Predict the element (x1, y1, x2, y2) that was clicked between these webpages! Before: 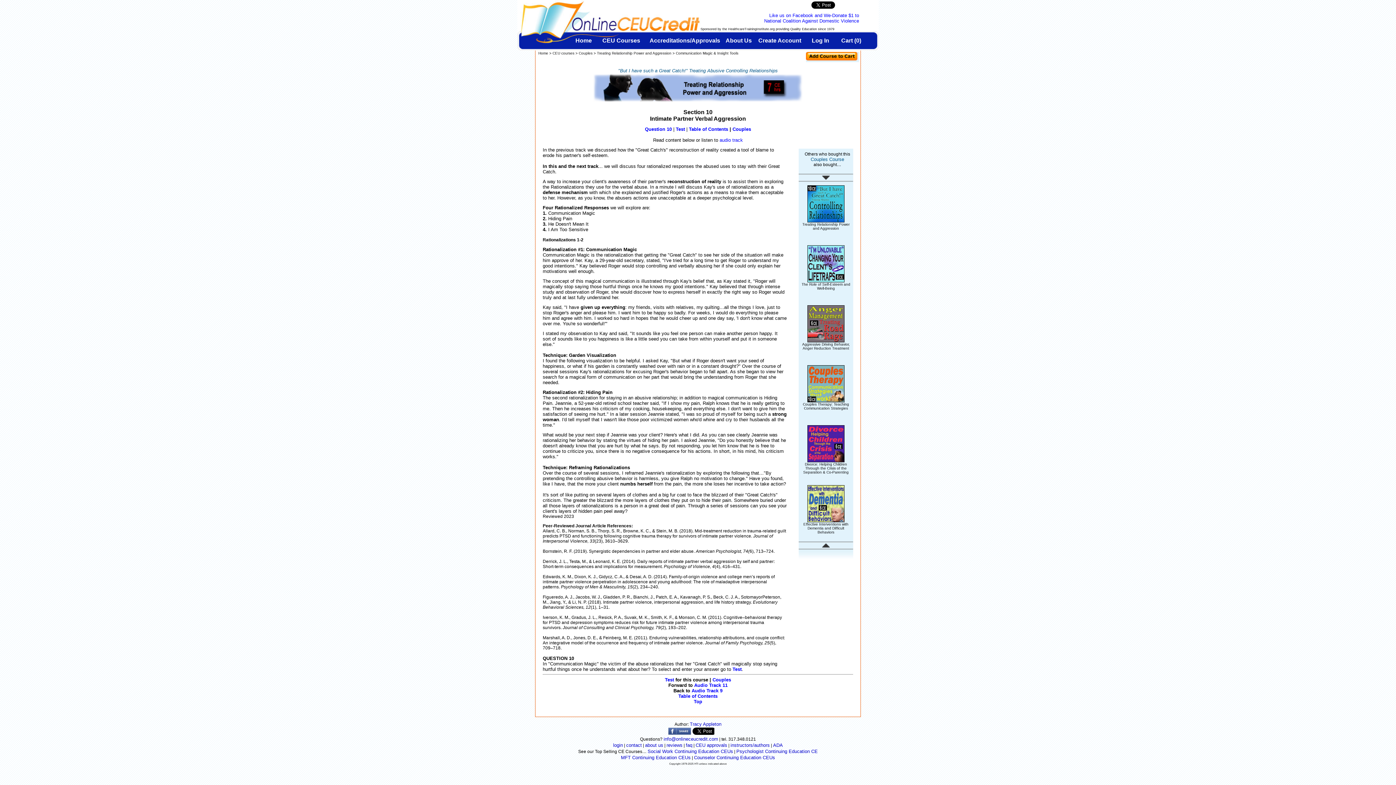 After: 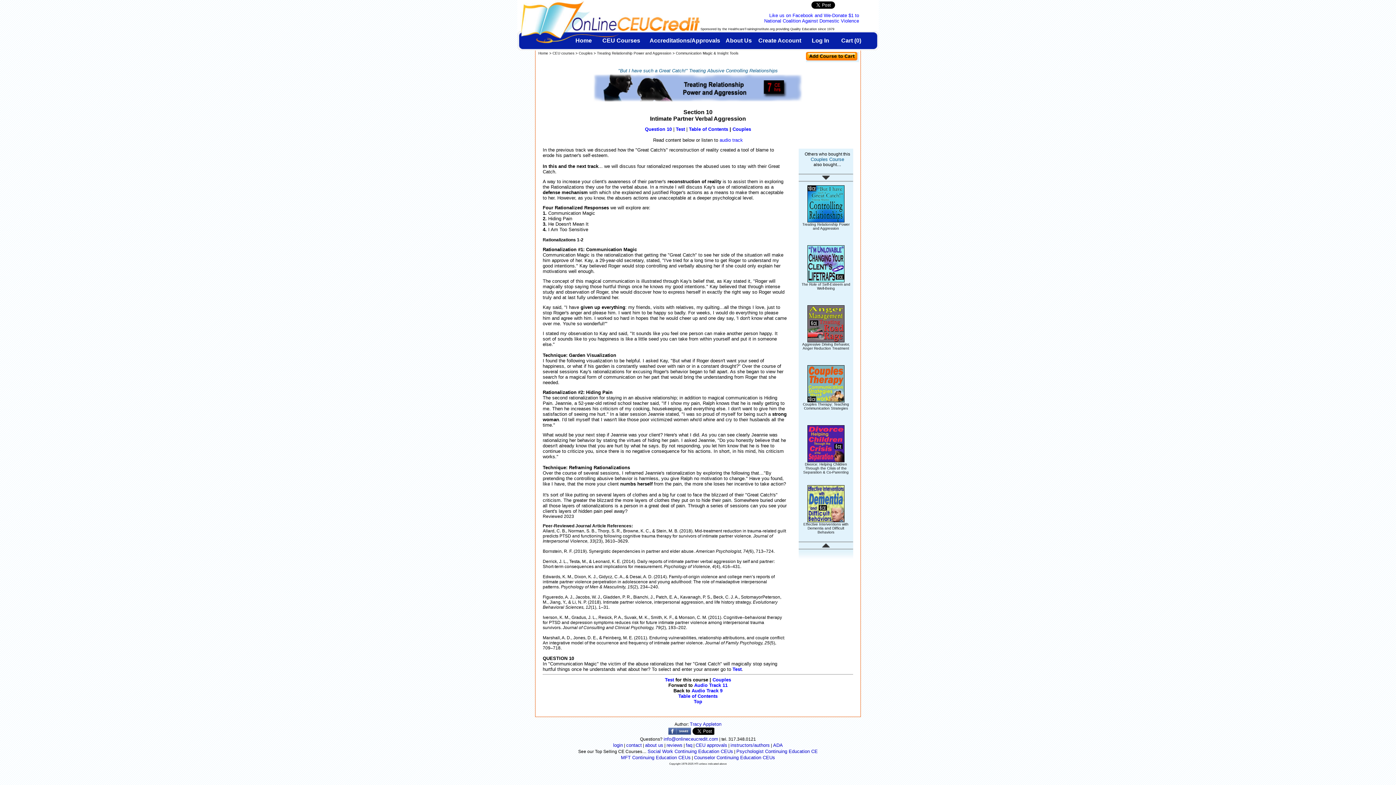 Action: label: Top bbox: (694, 699, 702, 704)